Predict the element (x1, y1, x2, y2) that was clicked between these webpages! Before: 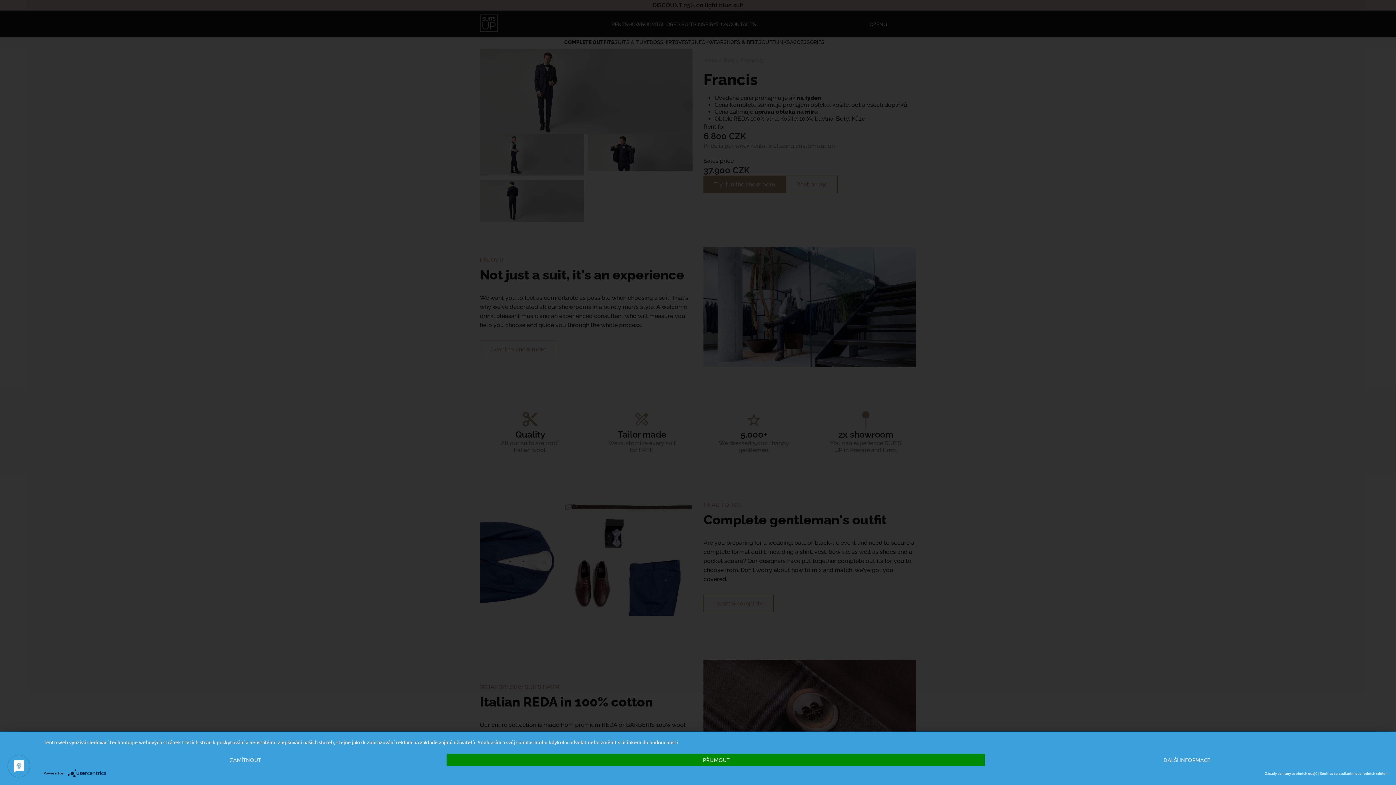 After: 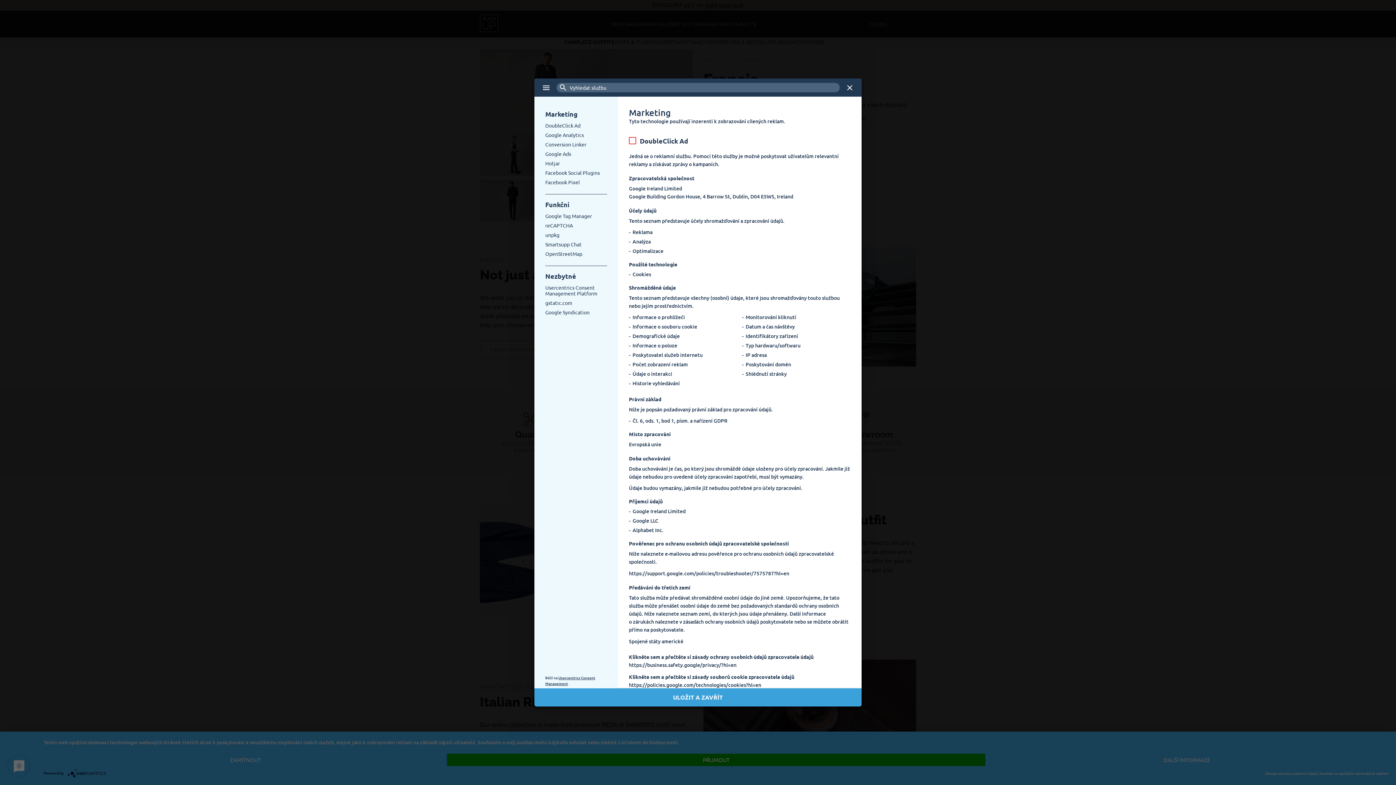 Action: bbox: (985, 754, 1389, 766) label: DALŠÍ INFORMACE